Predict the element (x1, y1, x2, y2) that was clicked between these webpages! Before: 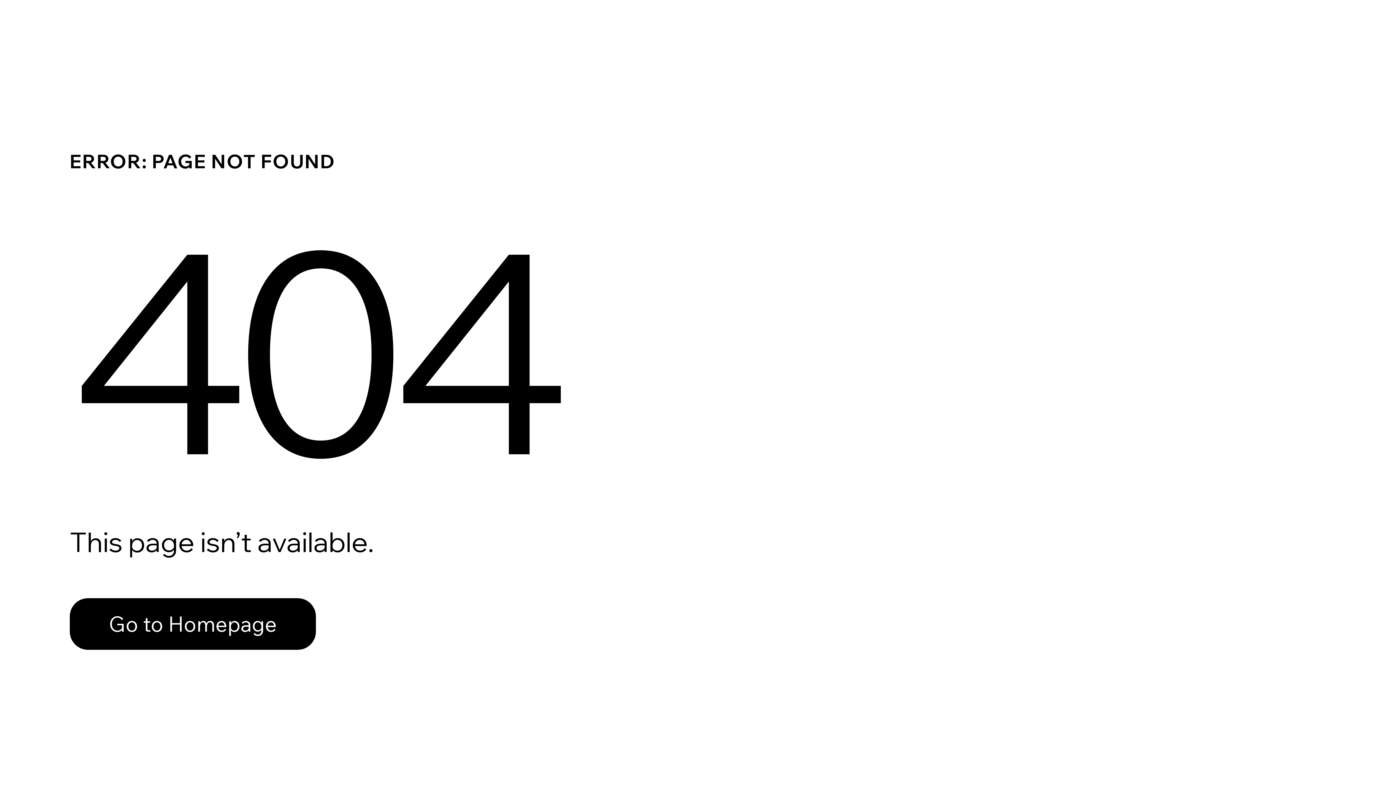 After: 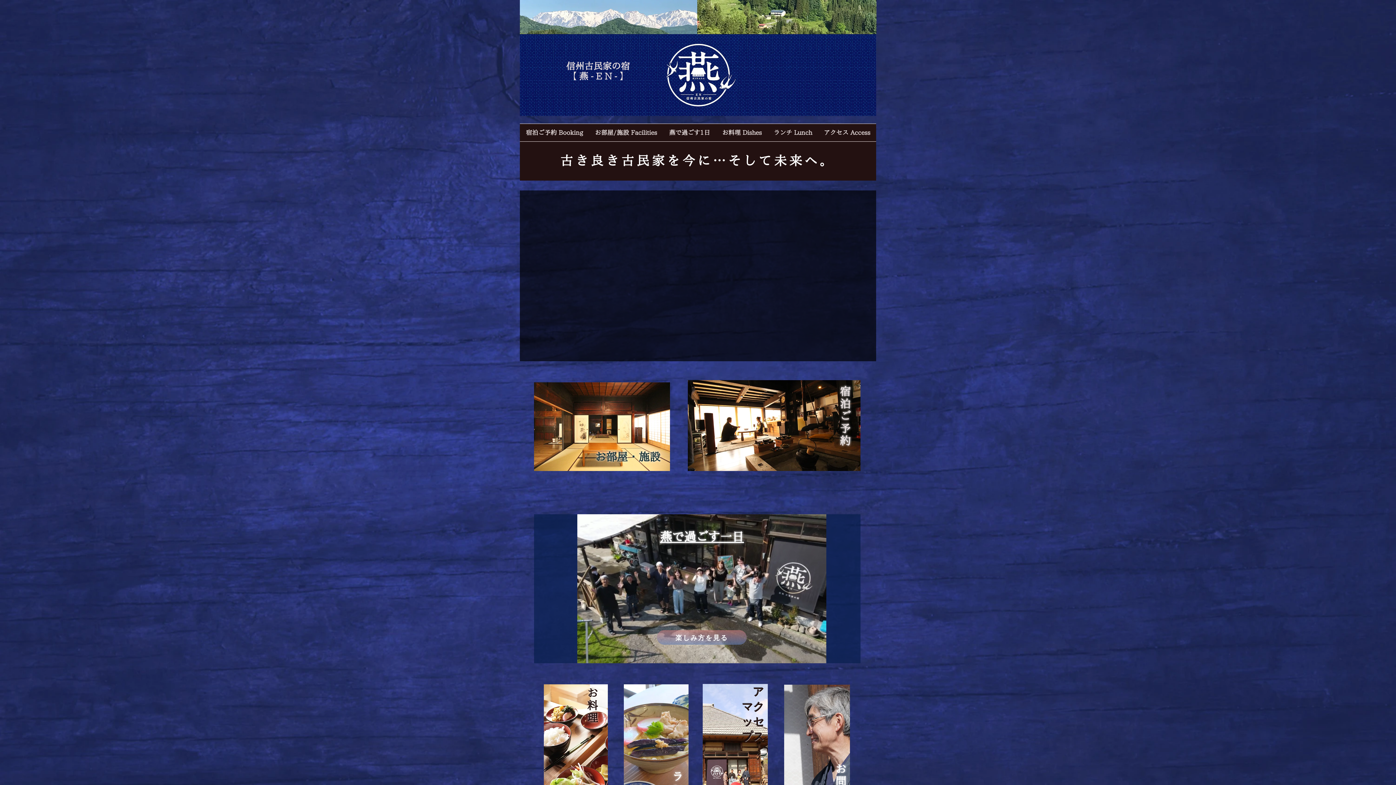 Action: label: Go to Homepage bbox: (69, 598, 316, 650)